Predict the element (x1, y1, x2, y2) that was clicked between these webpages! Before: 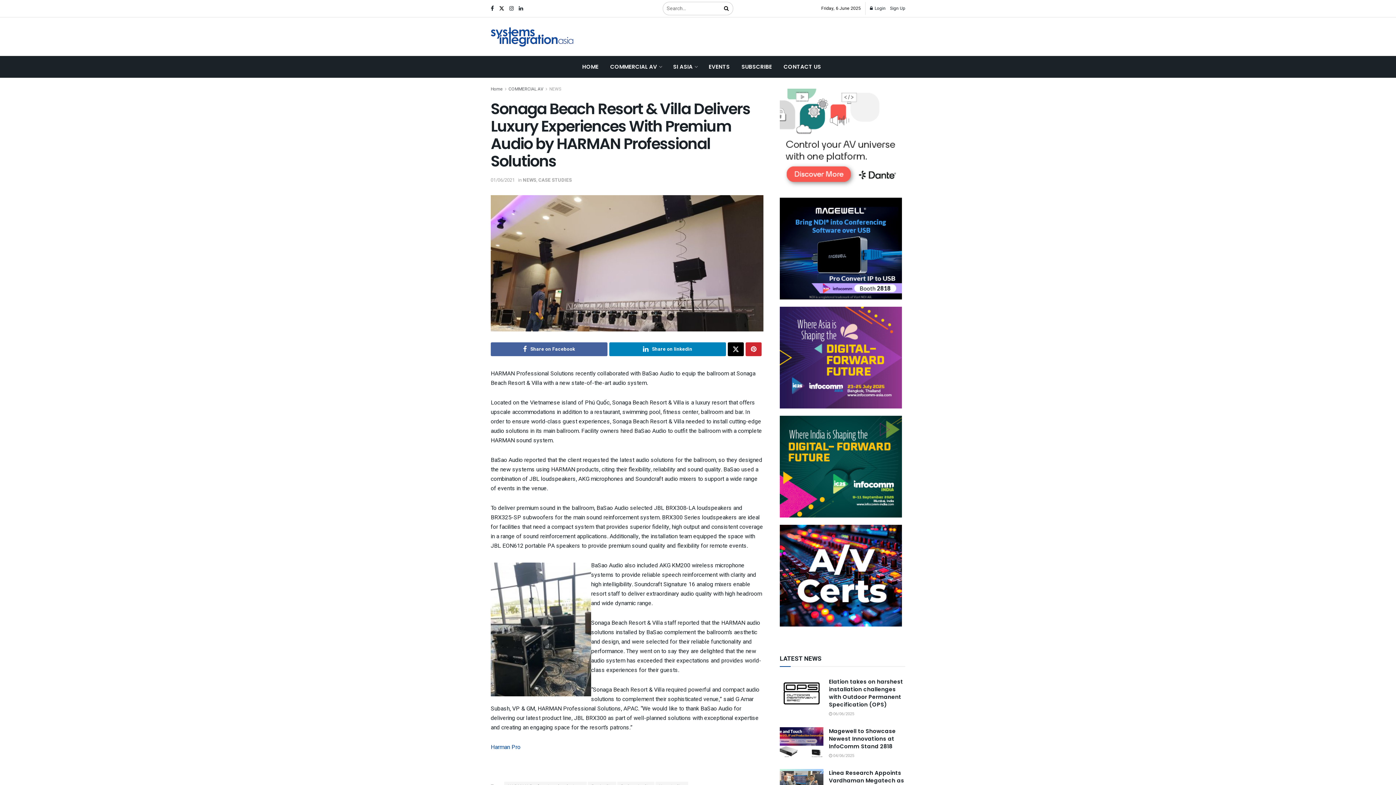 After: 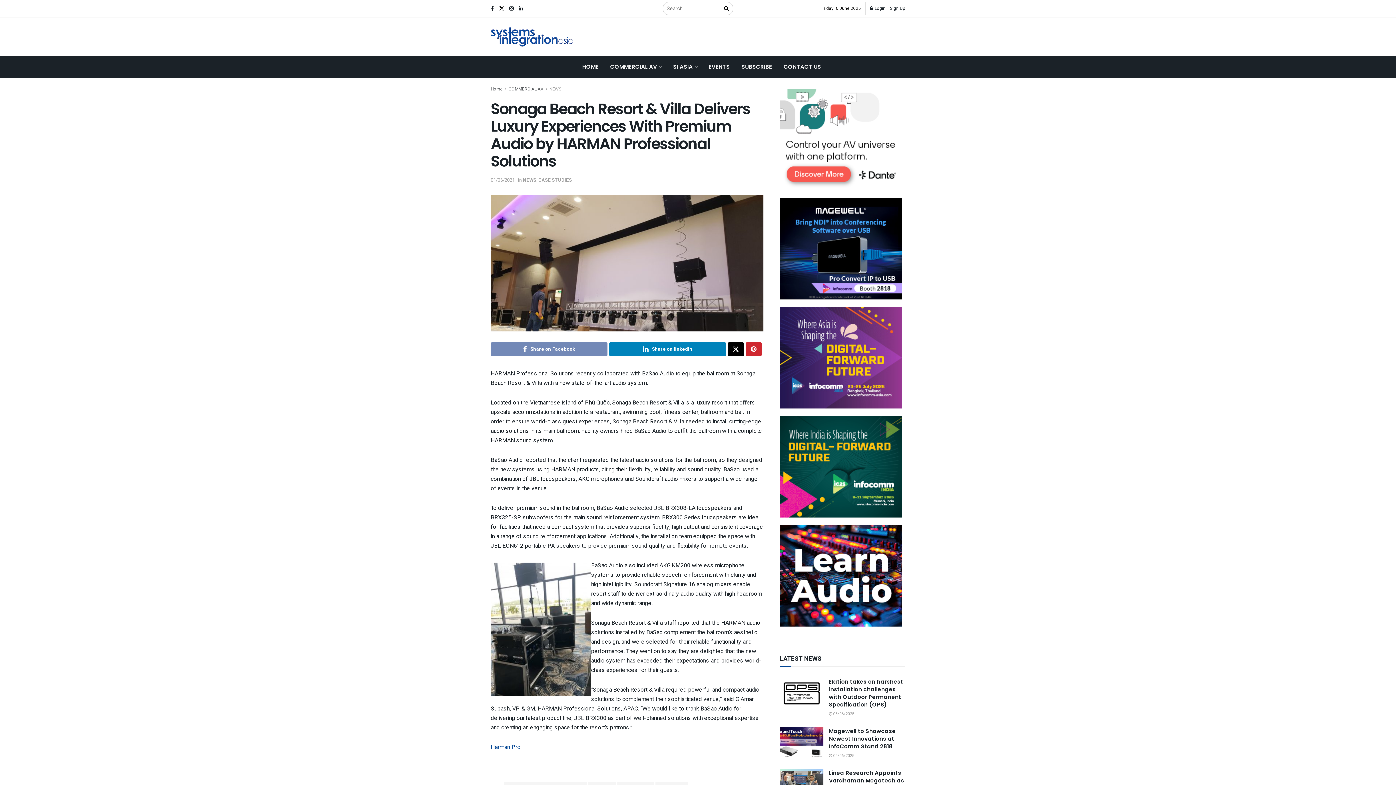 Action: bbox: (490, 342, 607, 356) label: Share on Facebook